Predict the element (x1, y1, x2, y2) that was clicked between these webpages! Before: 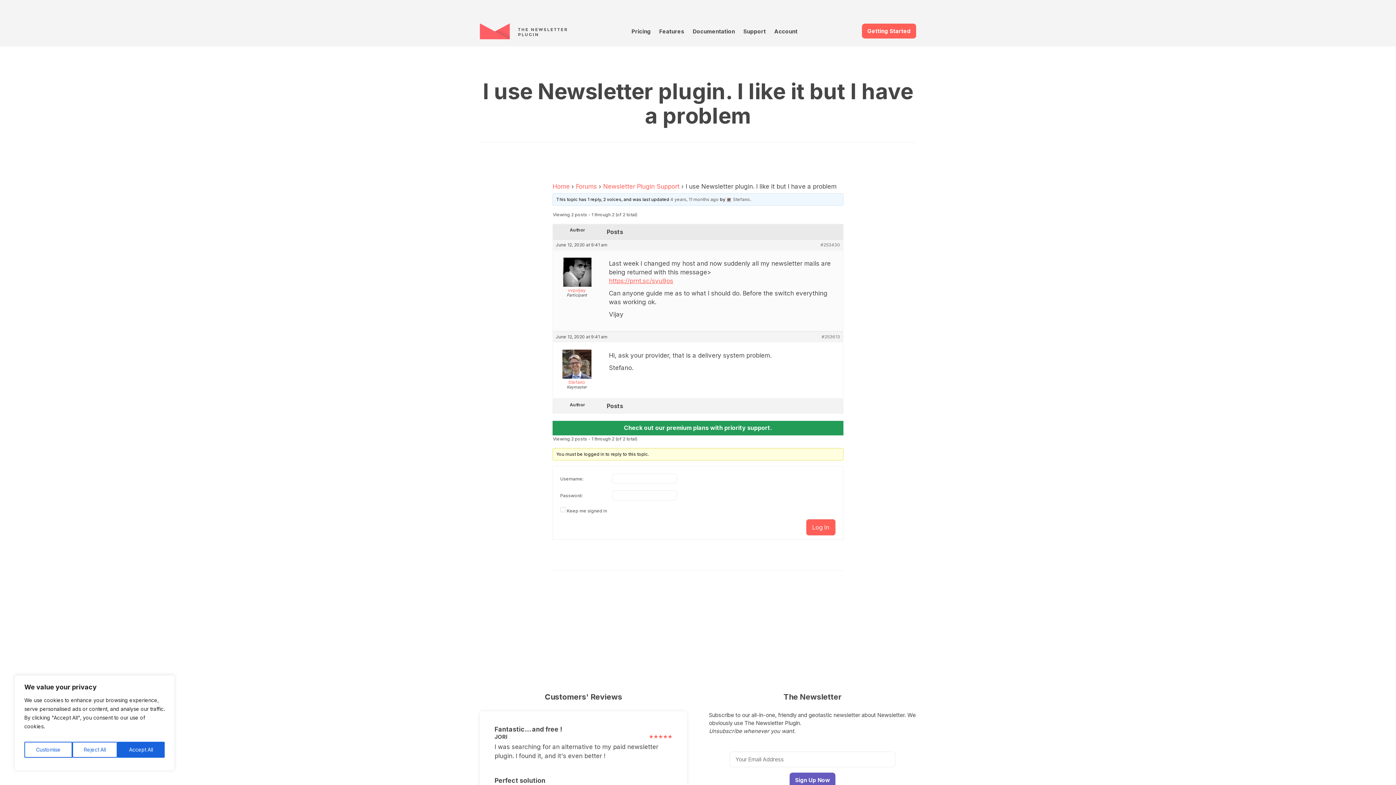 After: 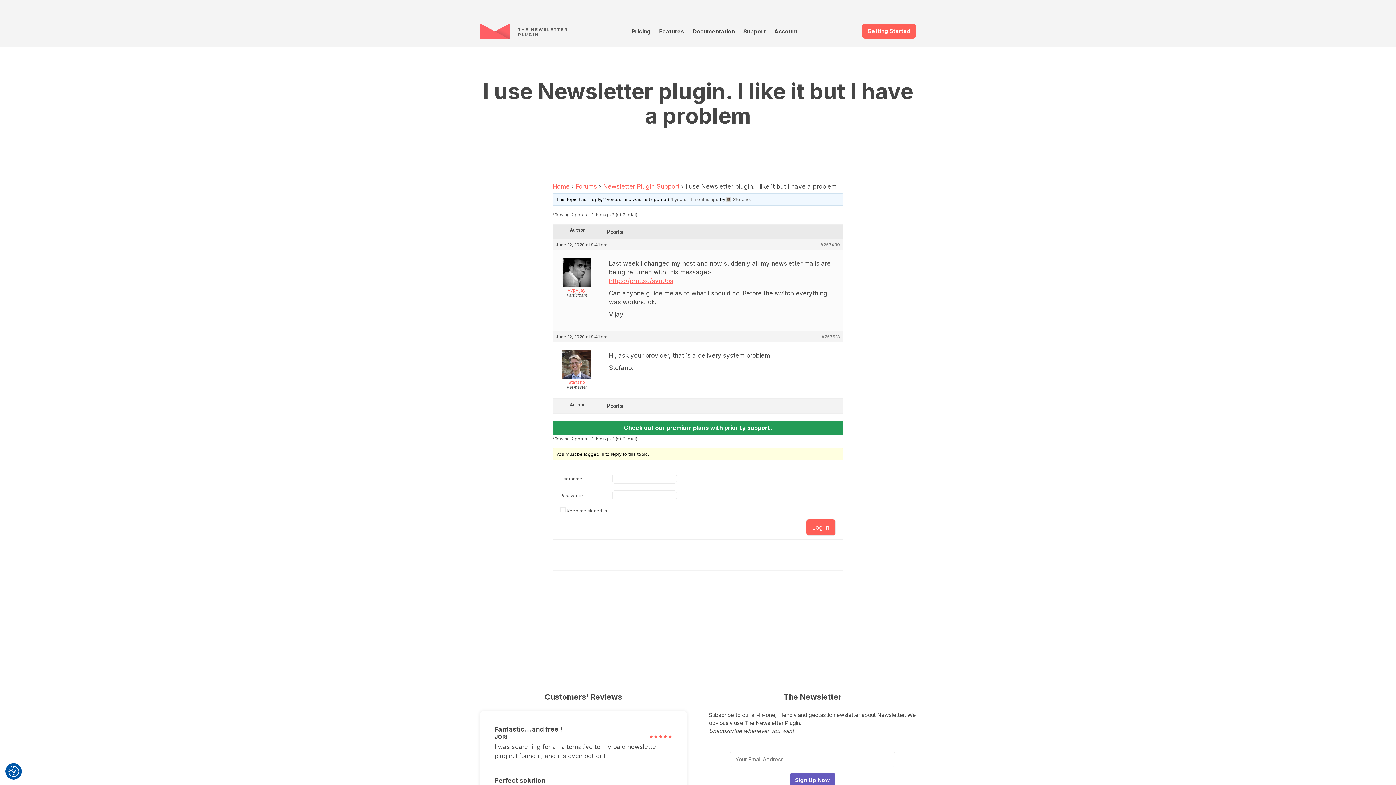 Action: label: Reject All bbox: (72, 742, 117, 758)